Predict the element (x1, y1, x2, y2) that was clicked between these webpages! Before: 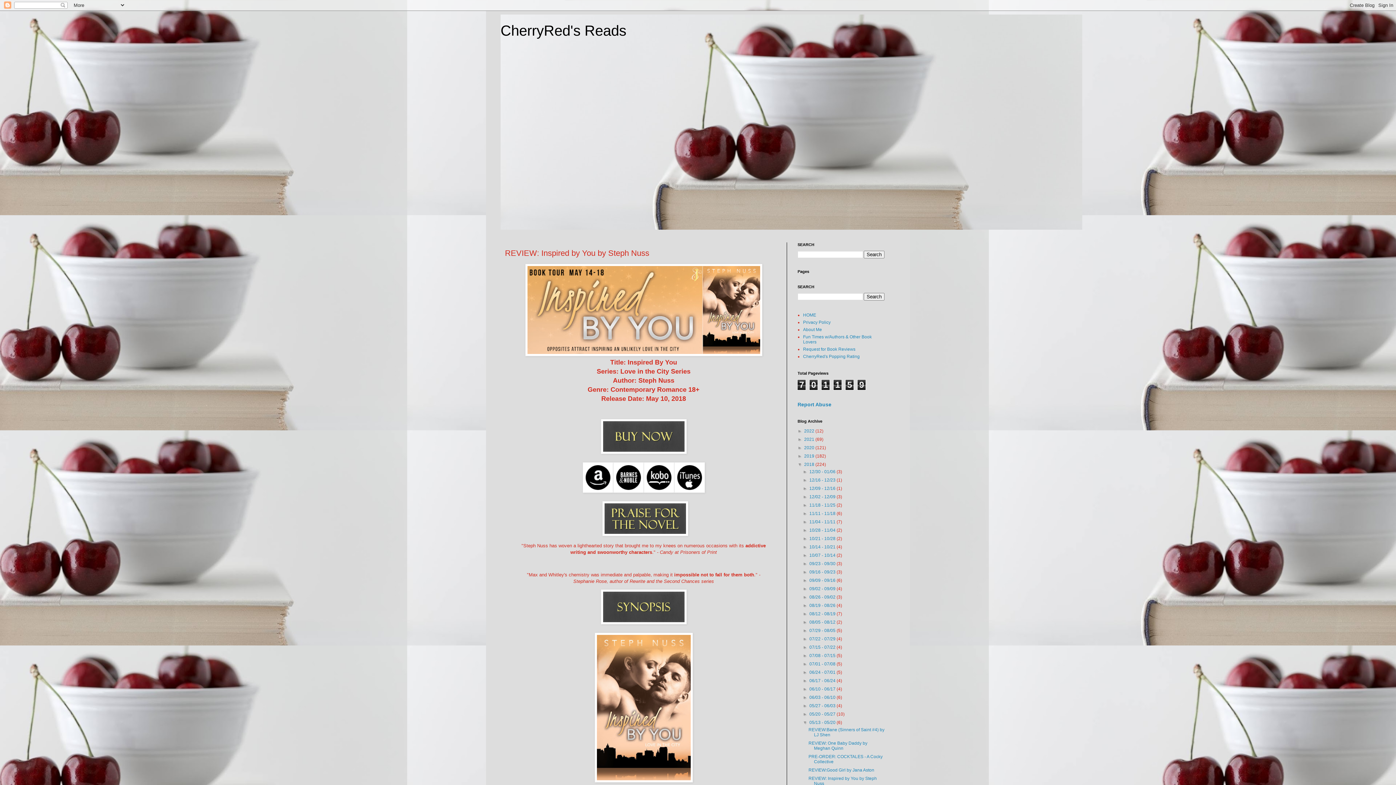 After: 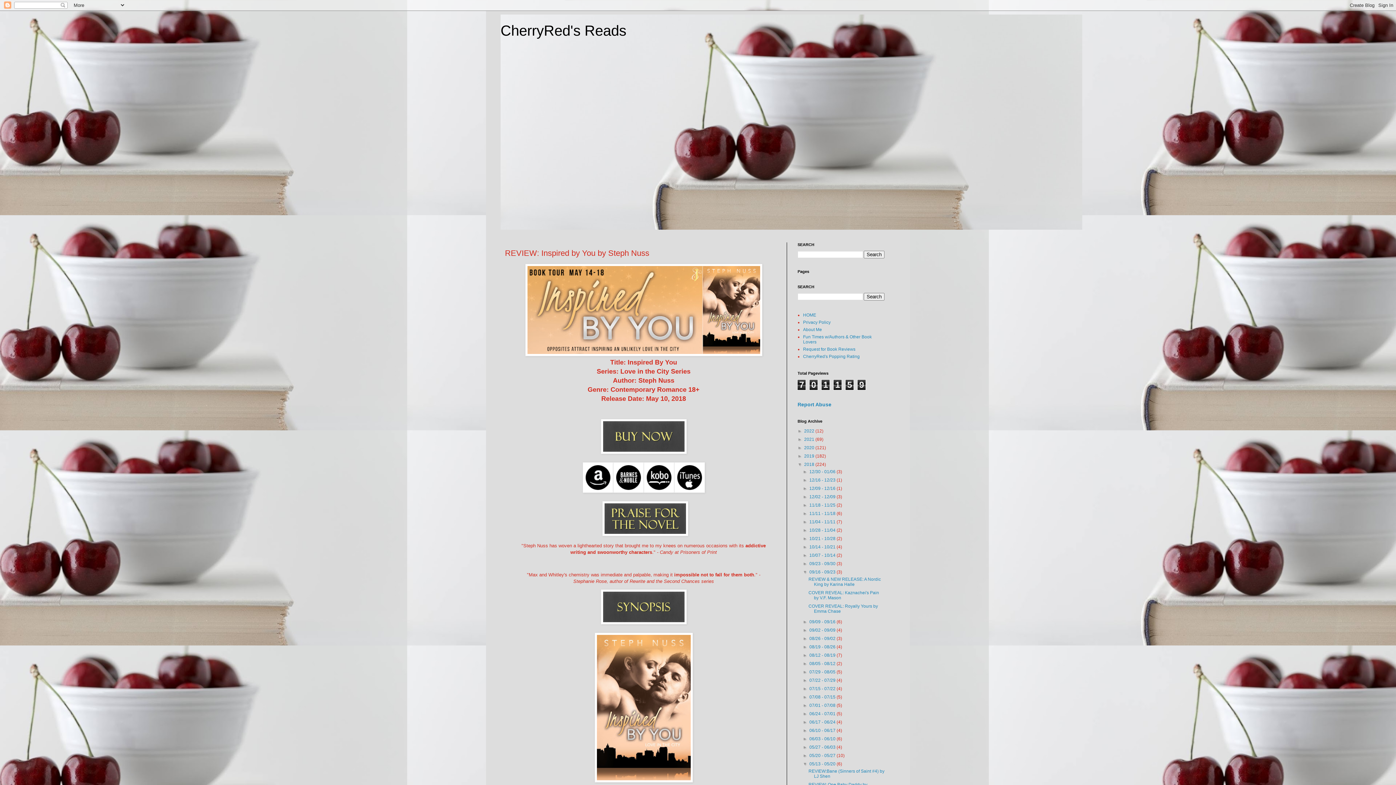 Action: label: ►   bbox: (803, 569, 809, 574)